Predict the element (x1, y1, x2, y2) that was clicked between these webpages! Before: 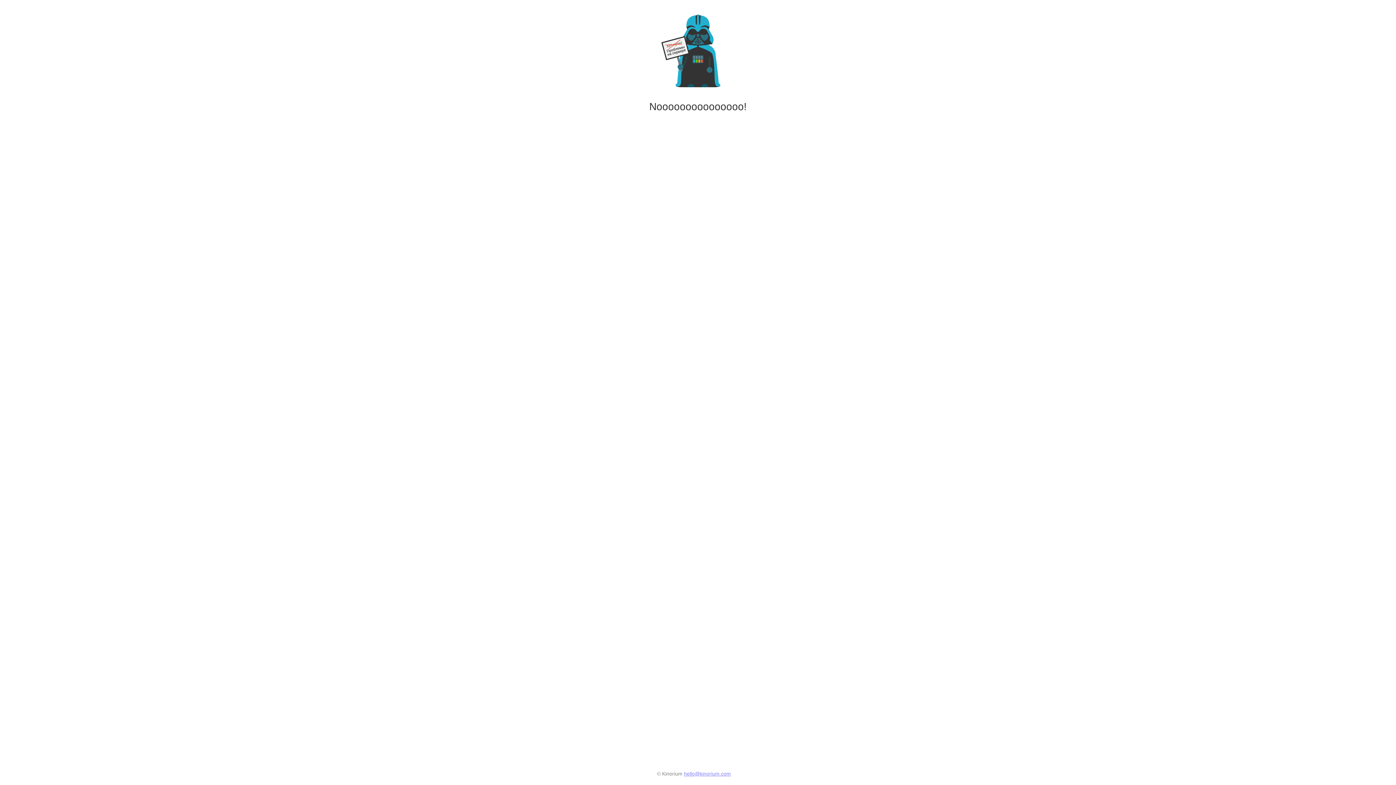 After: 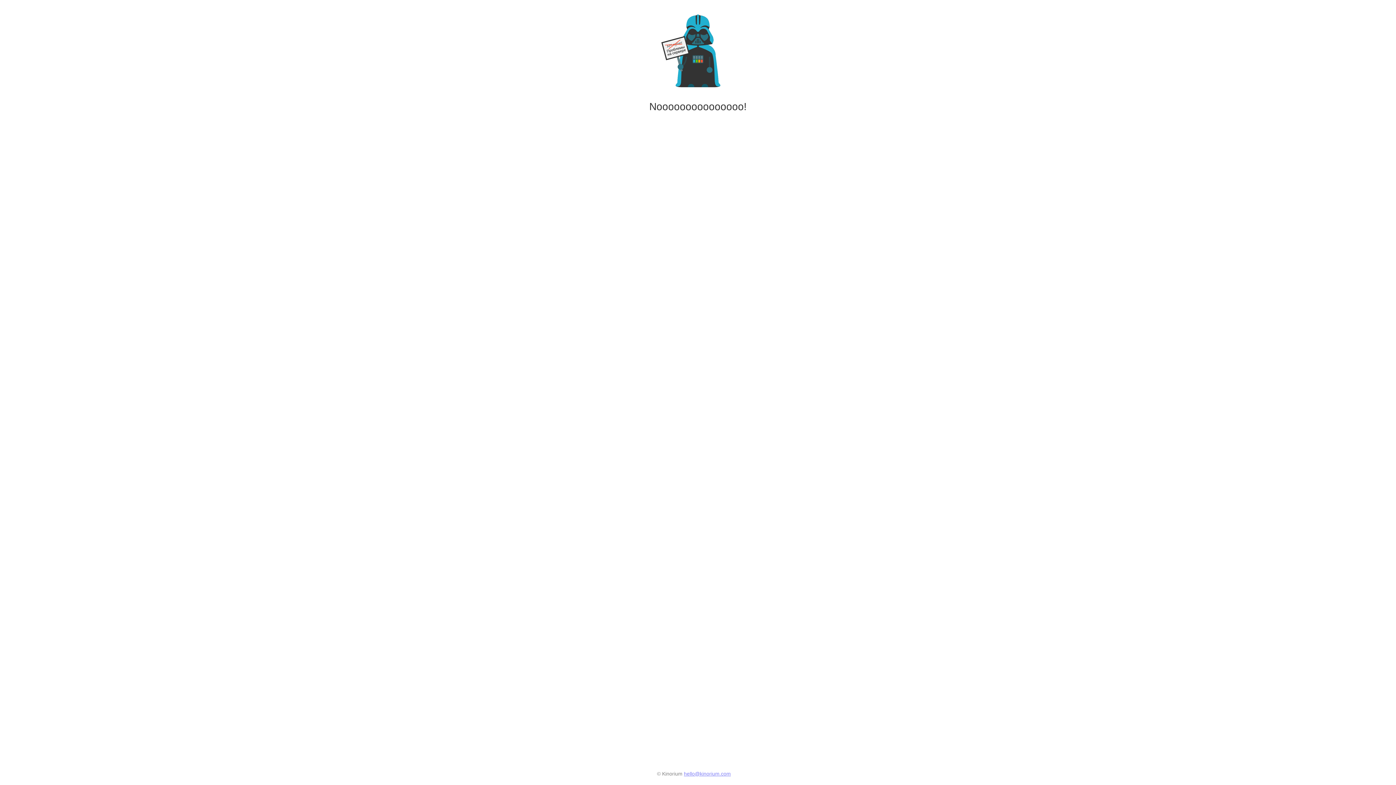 Action: bbox: (684, 771, 731, 777) label: hello@kinorium.com